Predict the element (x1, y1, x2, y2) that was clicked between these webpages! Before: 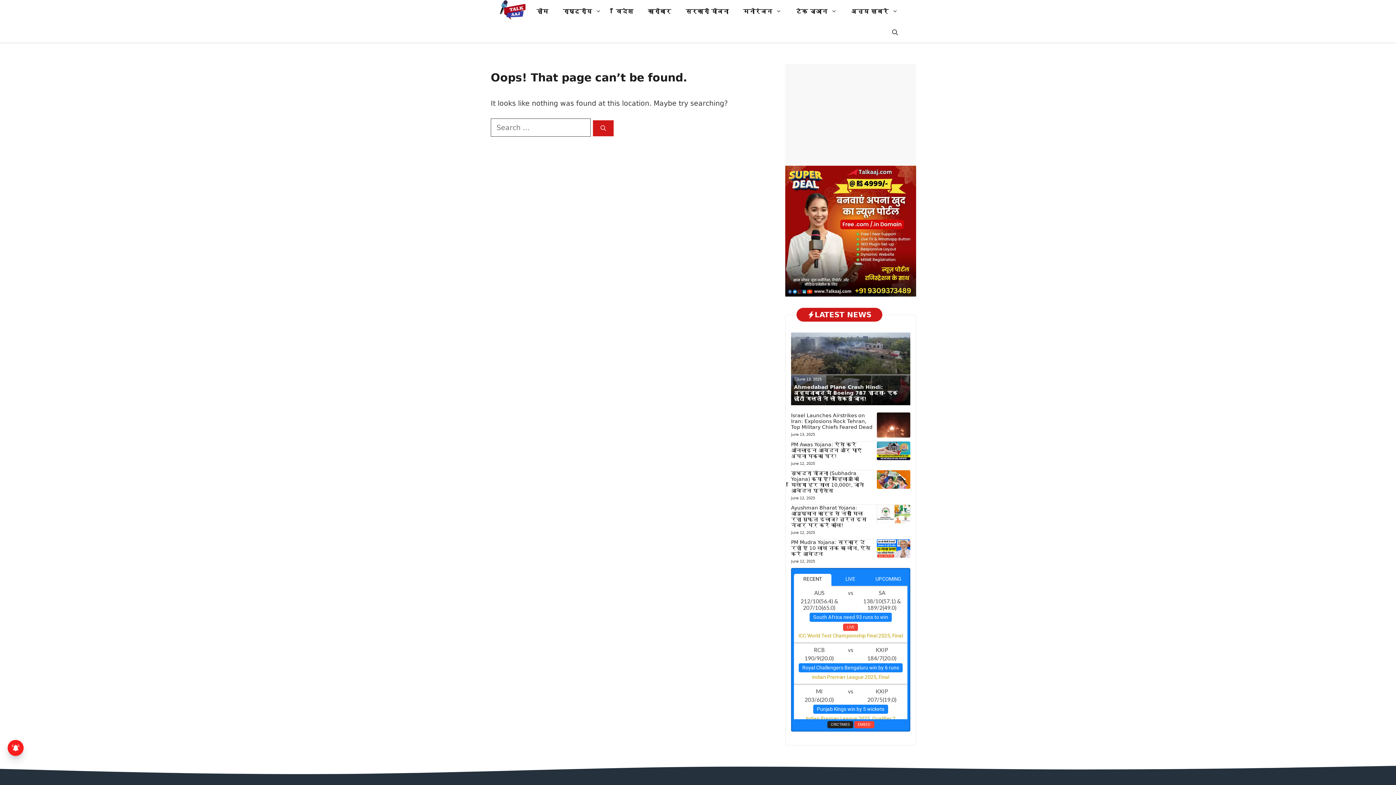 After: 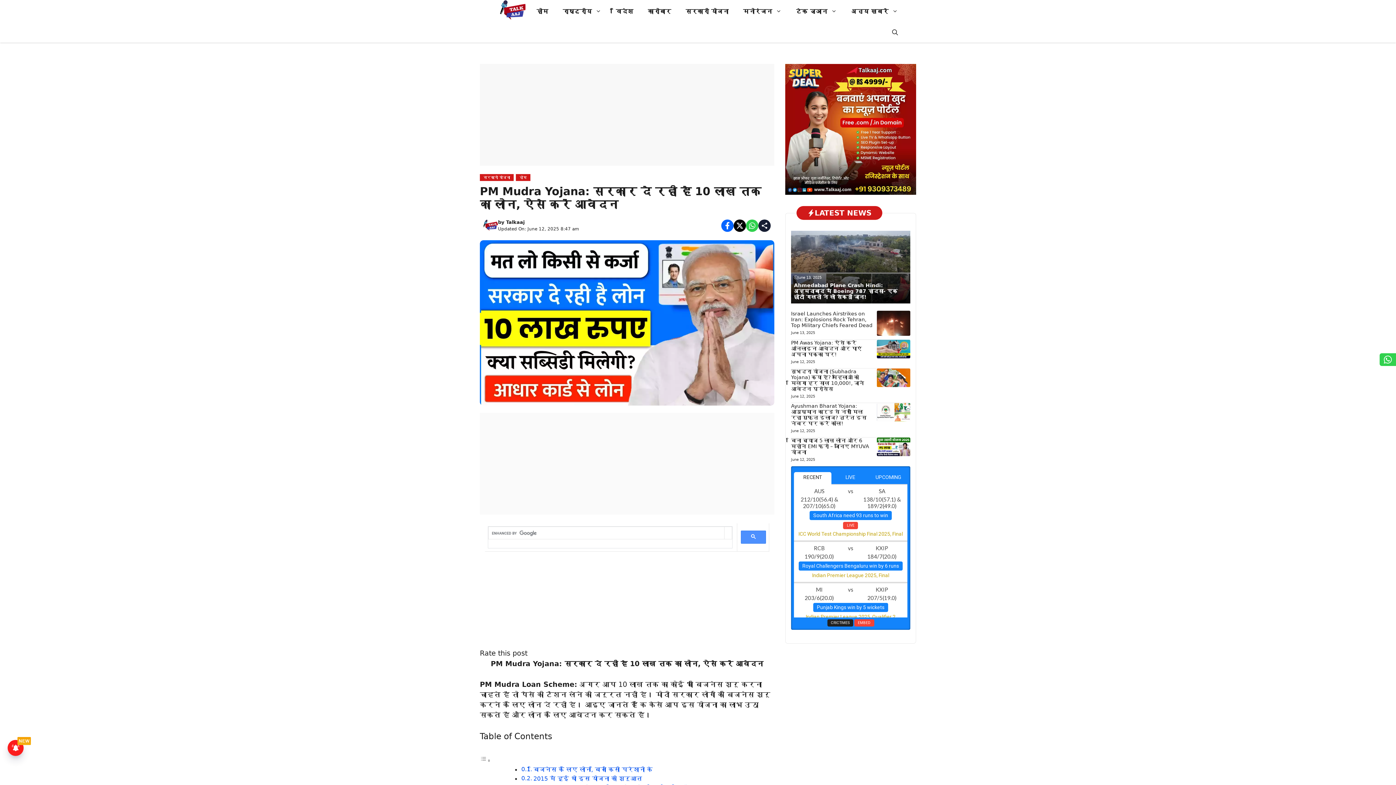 Action: bbox: (877, 544, 910, 552)